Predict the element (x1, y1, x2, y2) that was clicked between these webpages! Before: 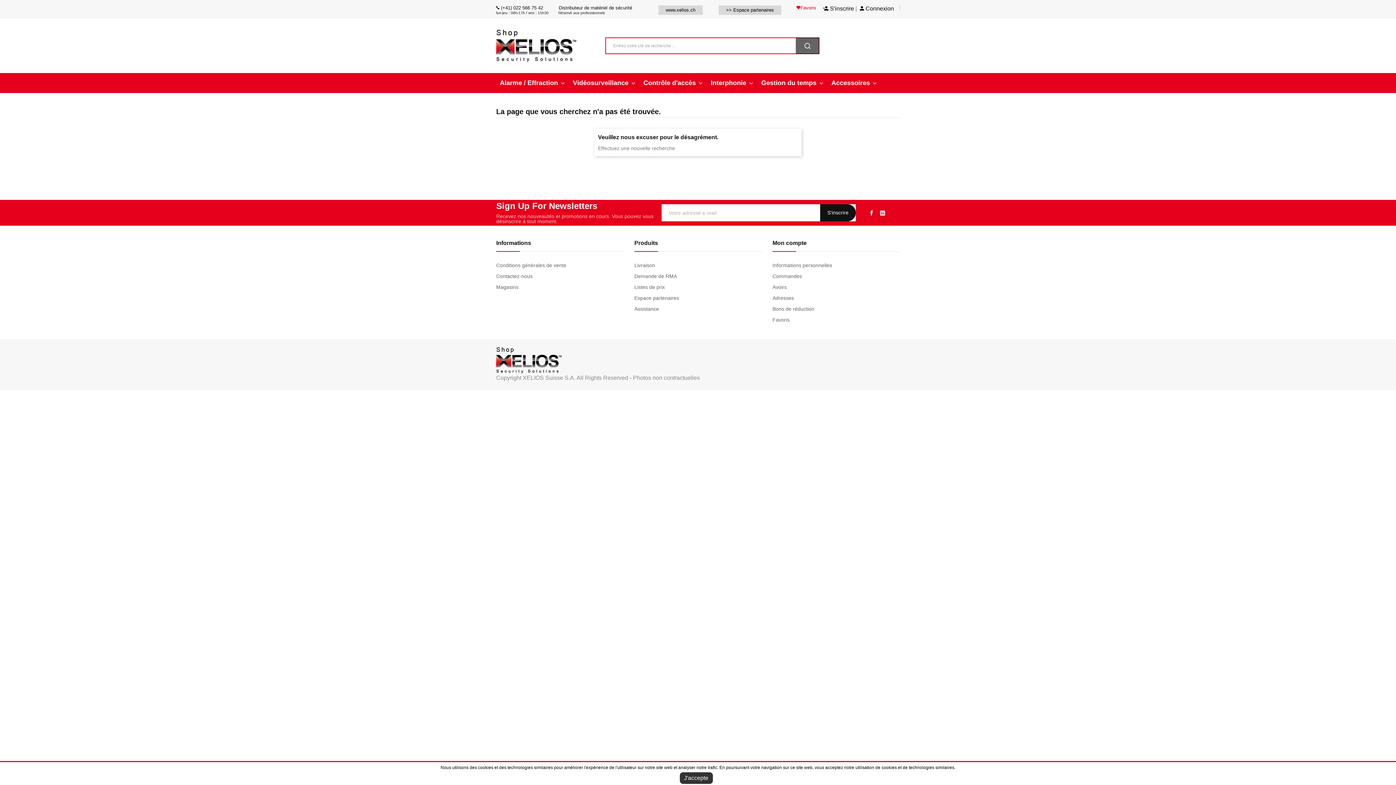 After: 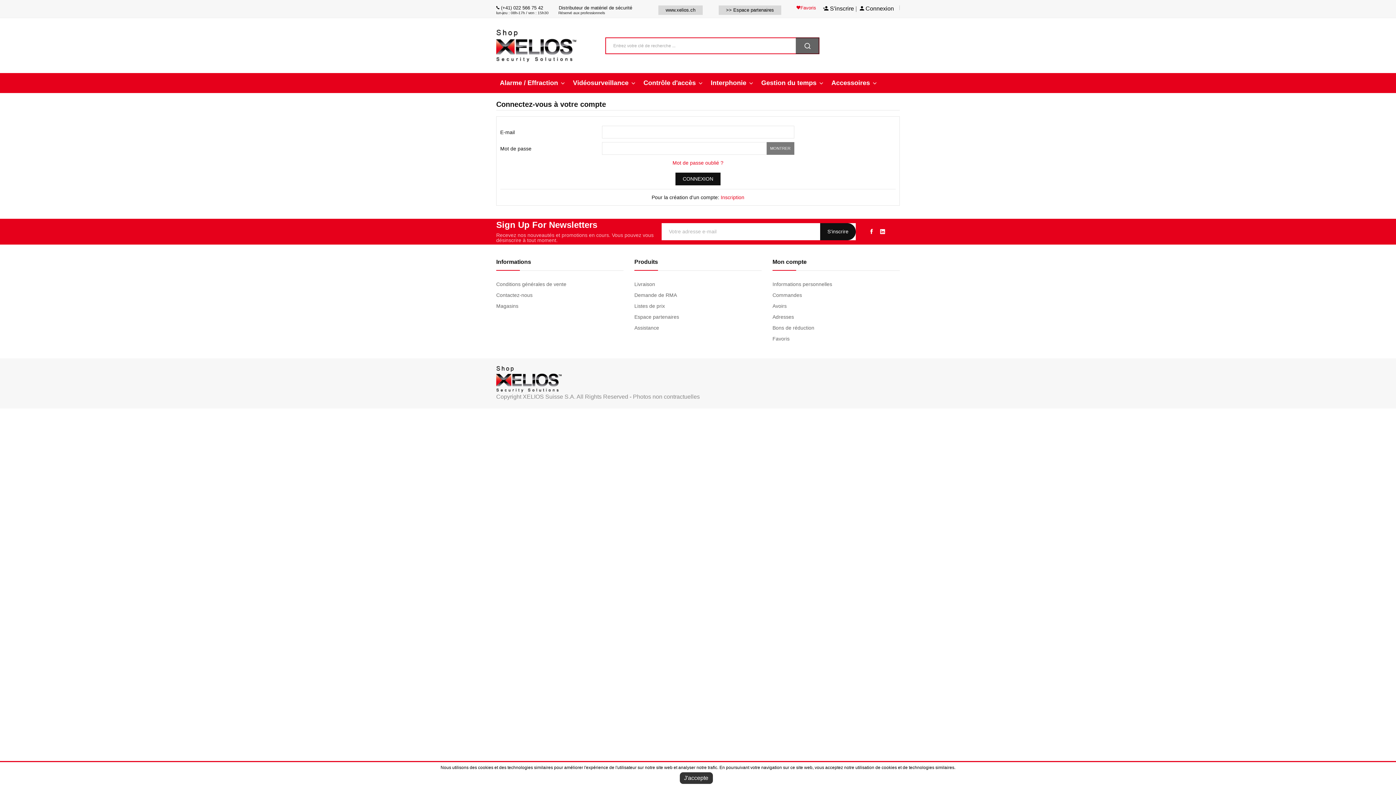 Action: label: Listes de prix bbox: (634, 282, 761, 292)